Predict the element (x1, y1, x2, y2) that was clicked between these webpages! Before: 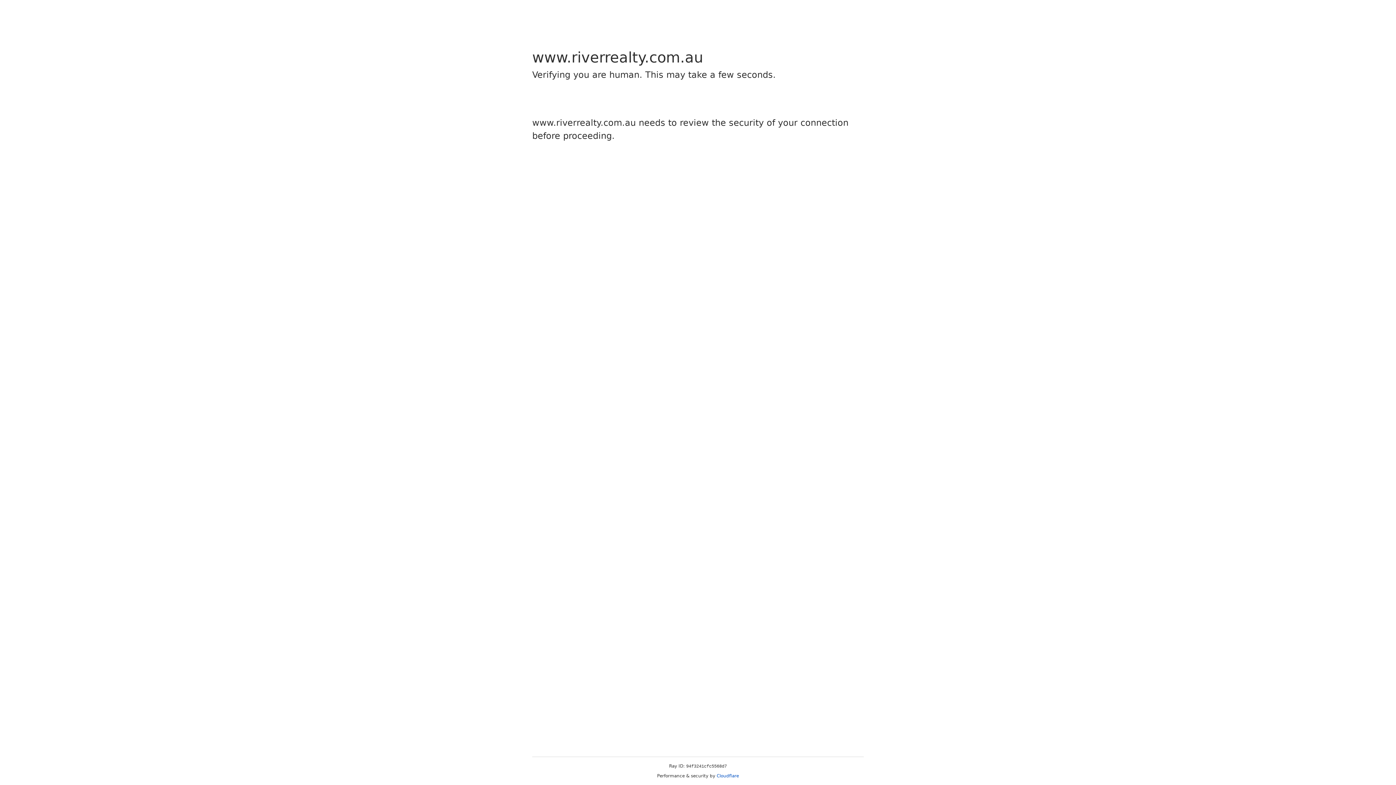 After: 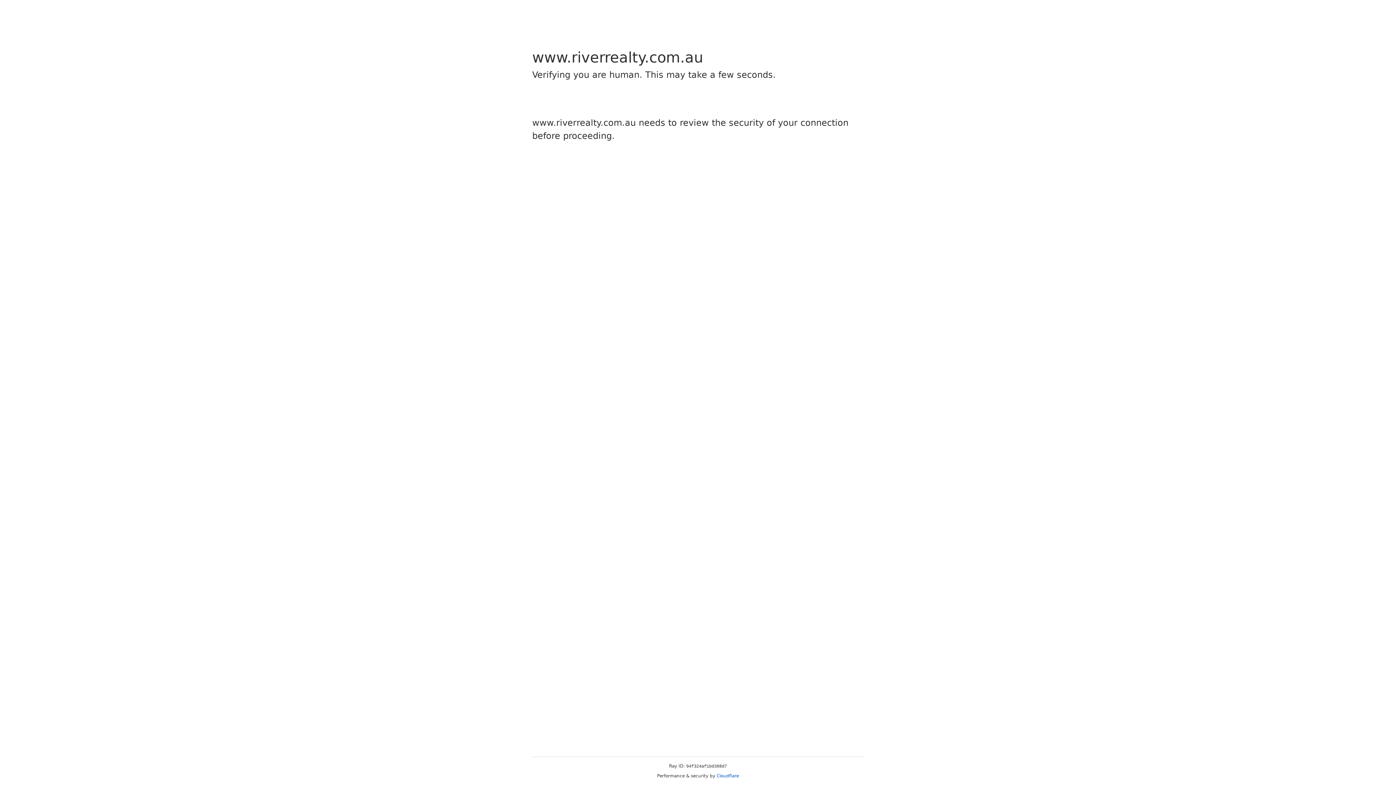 Action: label: Cloudflare bbox: (716, 773, 739, 778)